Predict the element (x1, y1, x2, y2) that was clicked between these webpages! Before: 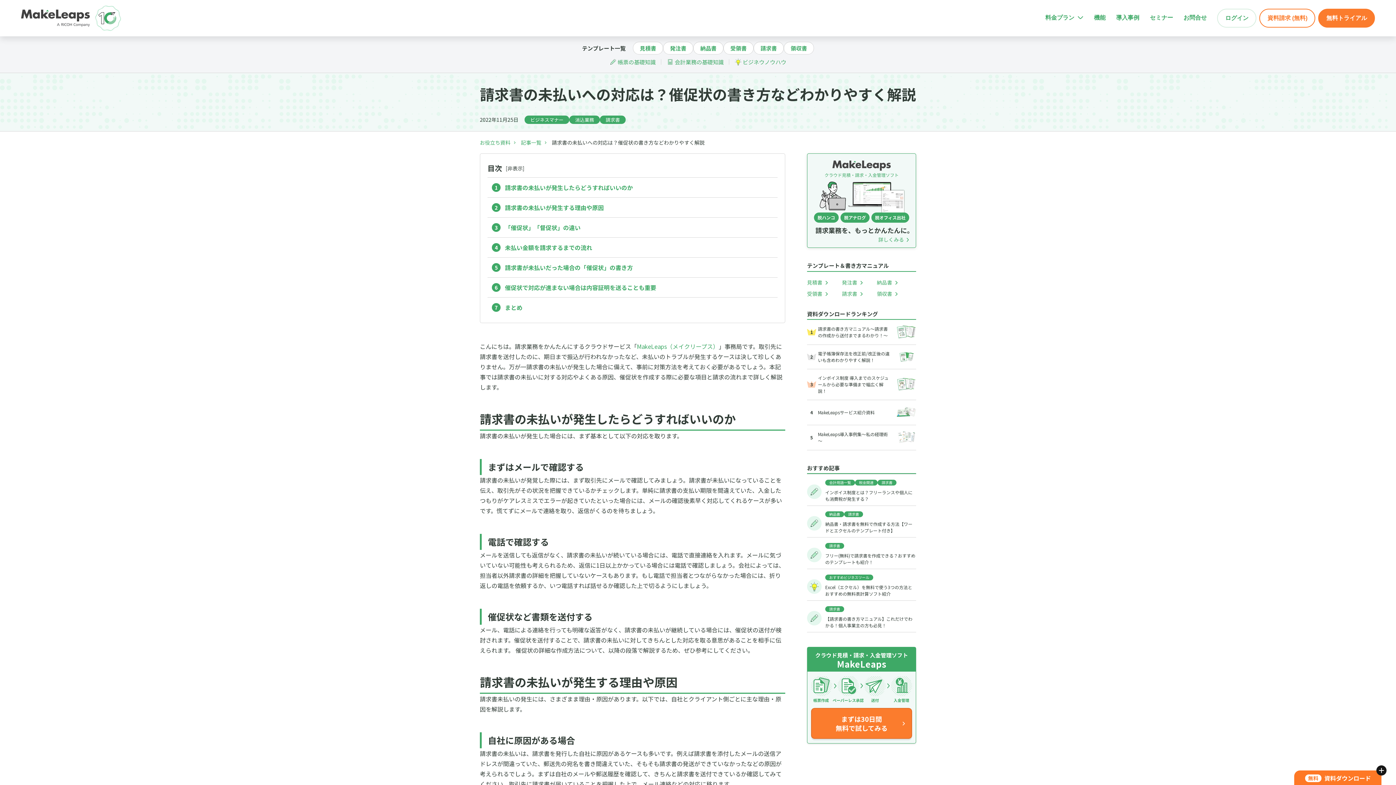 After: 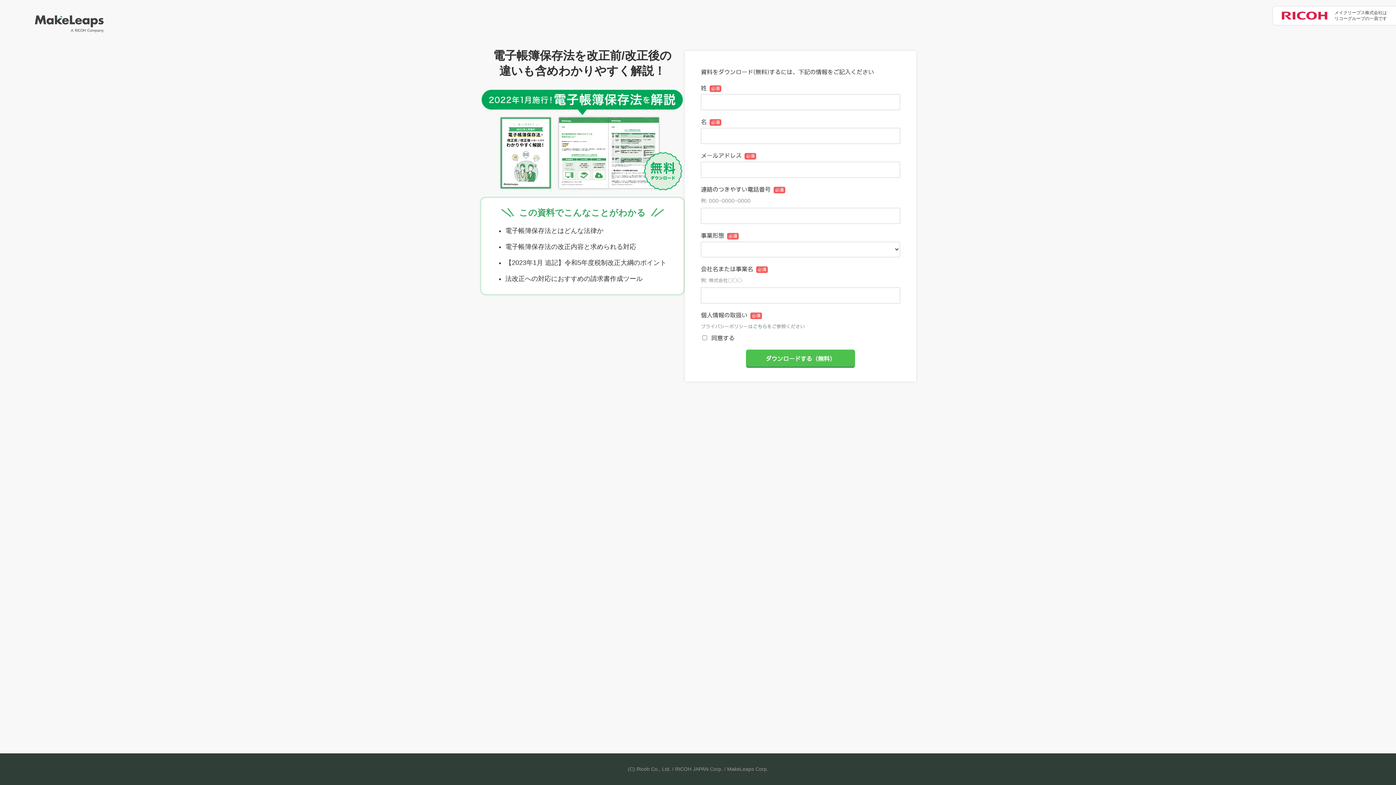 Action: label: 電子帳簿保存法を改正前/改正後の違いも含めわかりやすく解説！ bbox: (807, 345, 916, 369)